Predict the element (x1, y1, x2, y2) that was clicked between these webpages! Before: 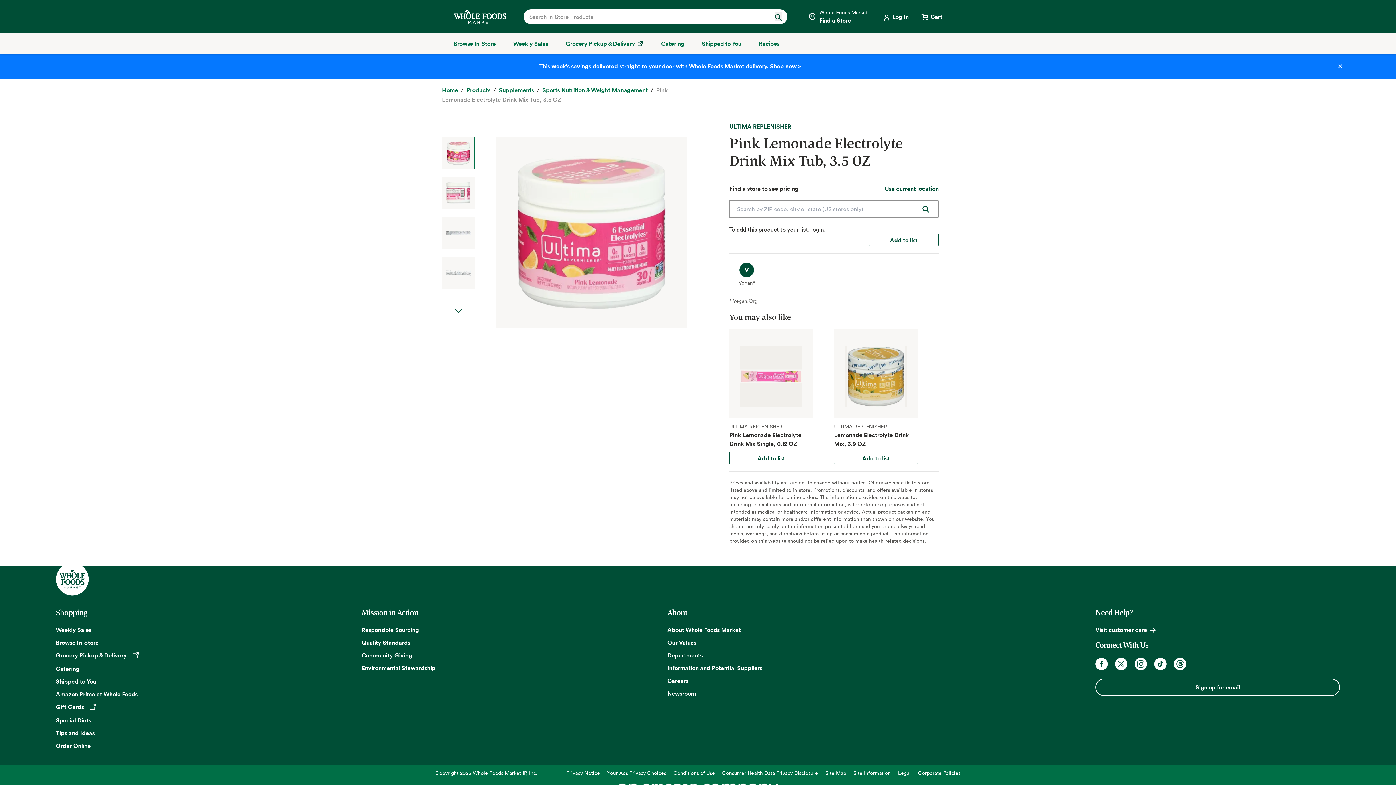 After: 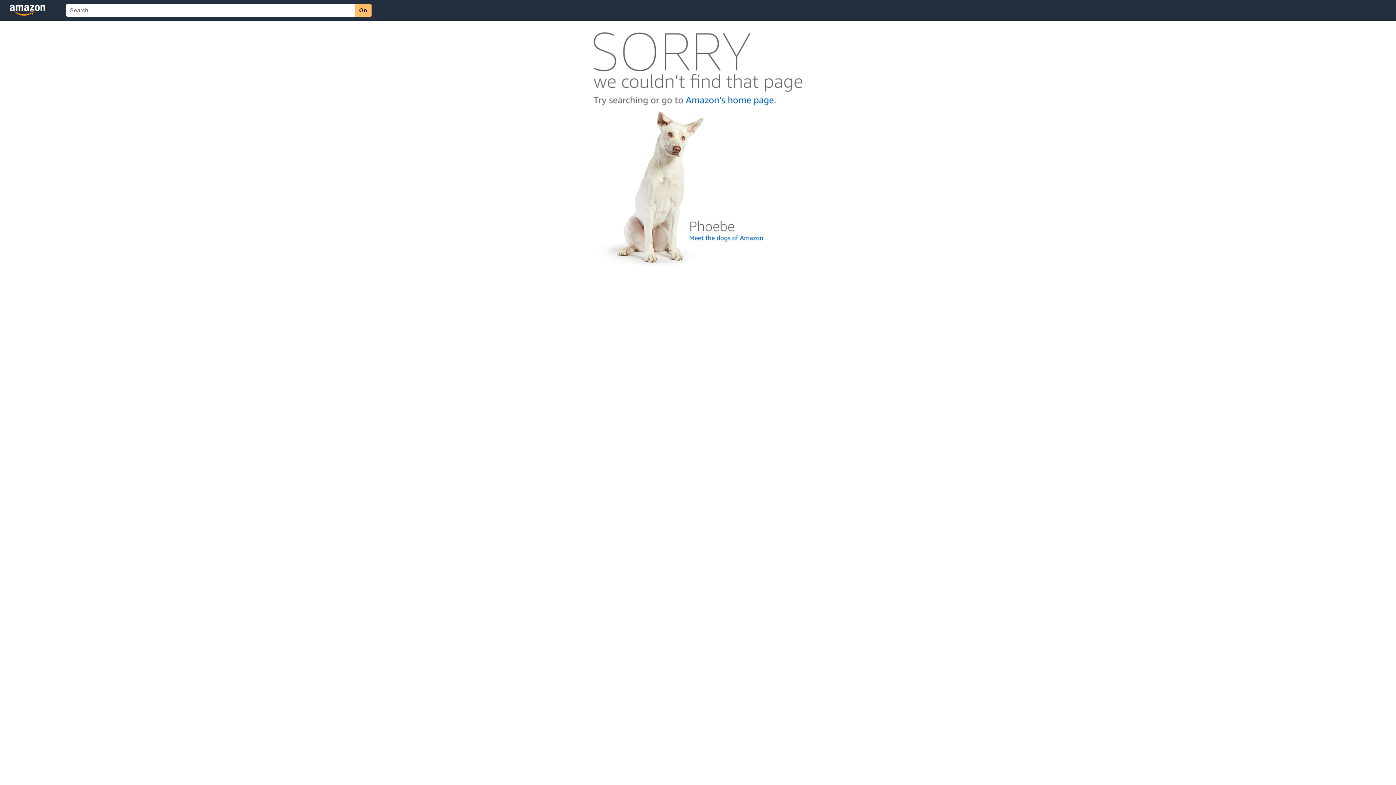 Action: label: Sitewide grocery announcement bbox: (539, 62, 801, 70)